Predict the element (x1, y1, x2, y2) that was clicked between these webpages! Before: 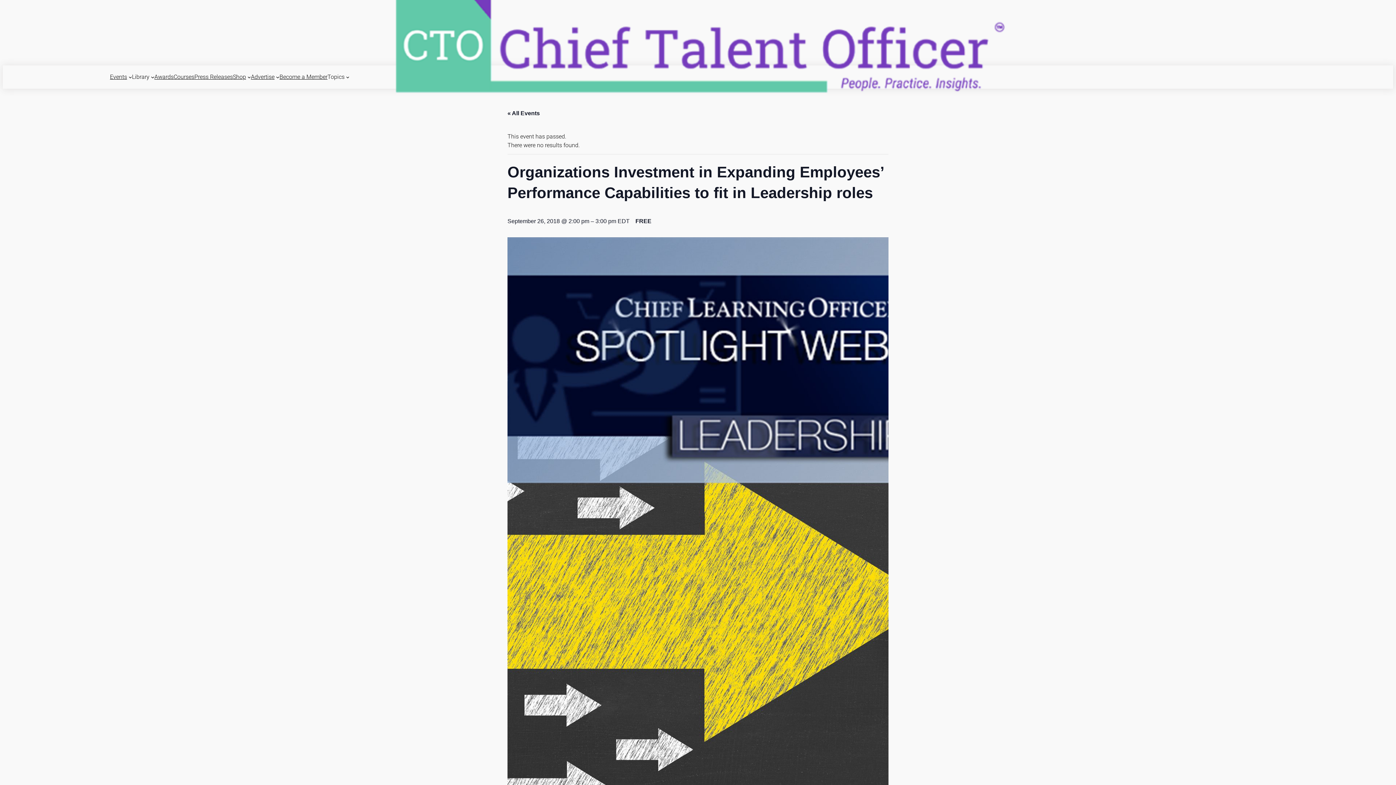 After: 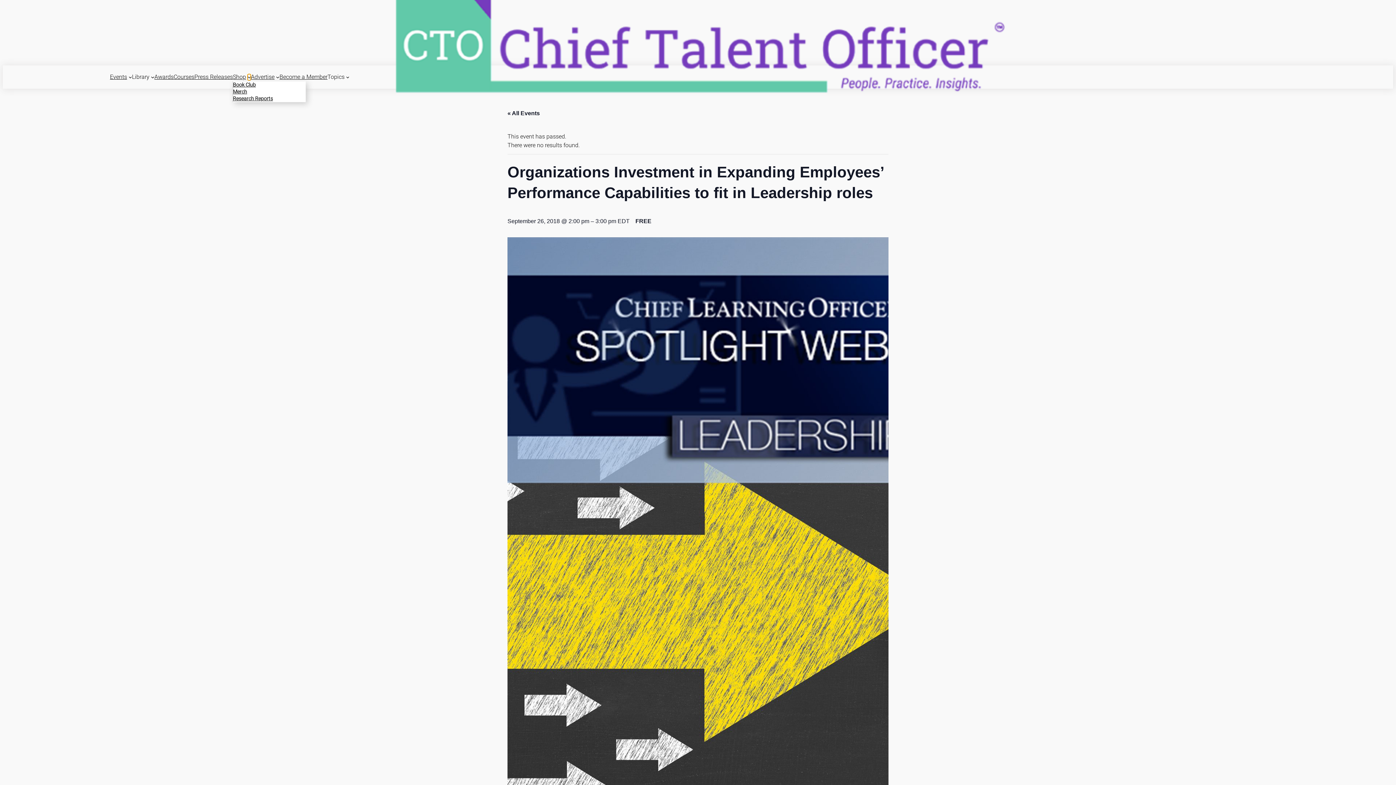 Action: bbox: (247, 75, 251, 78) label: Shop submenu